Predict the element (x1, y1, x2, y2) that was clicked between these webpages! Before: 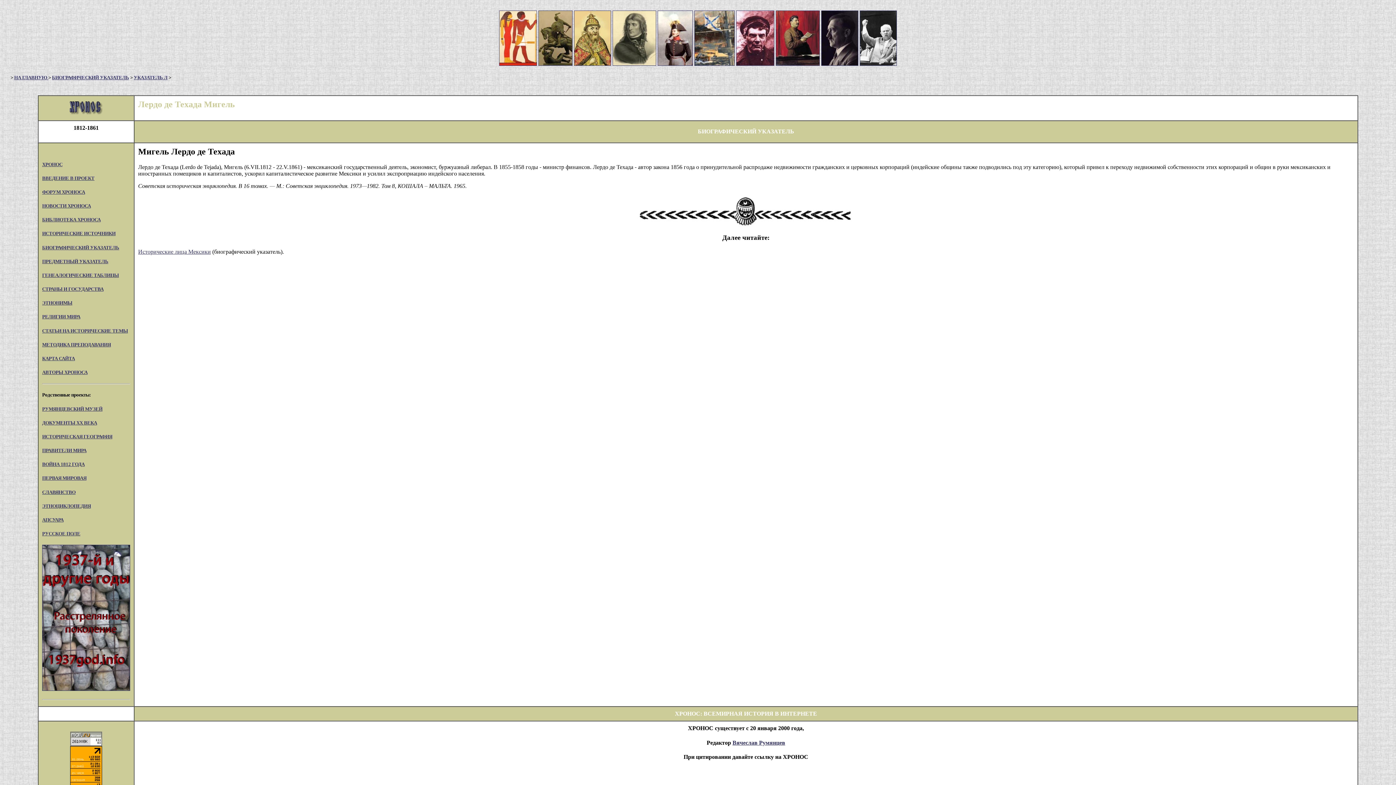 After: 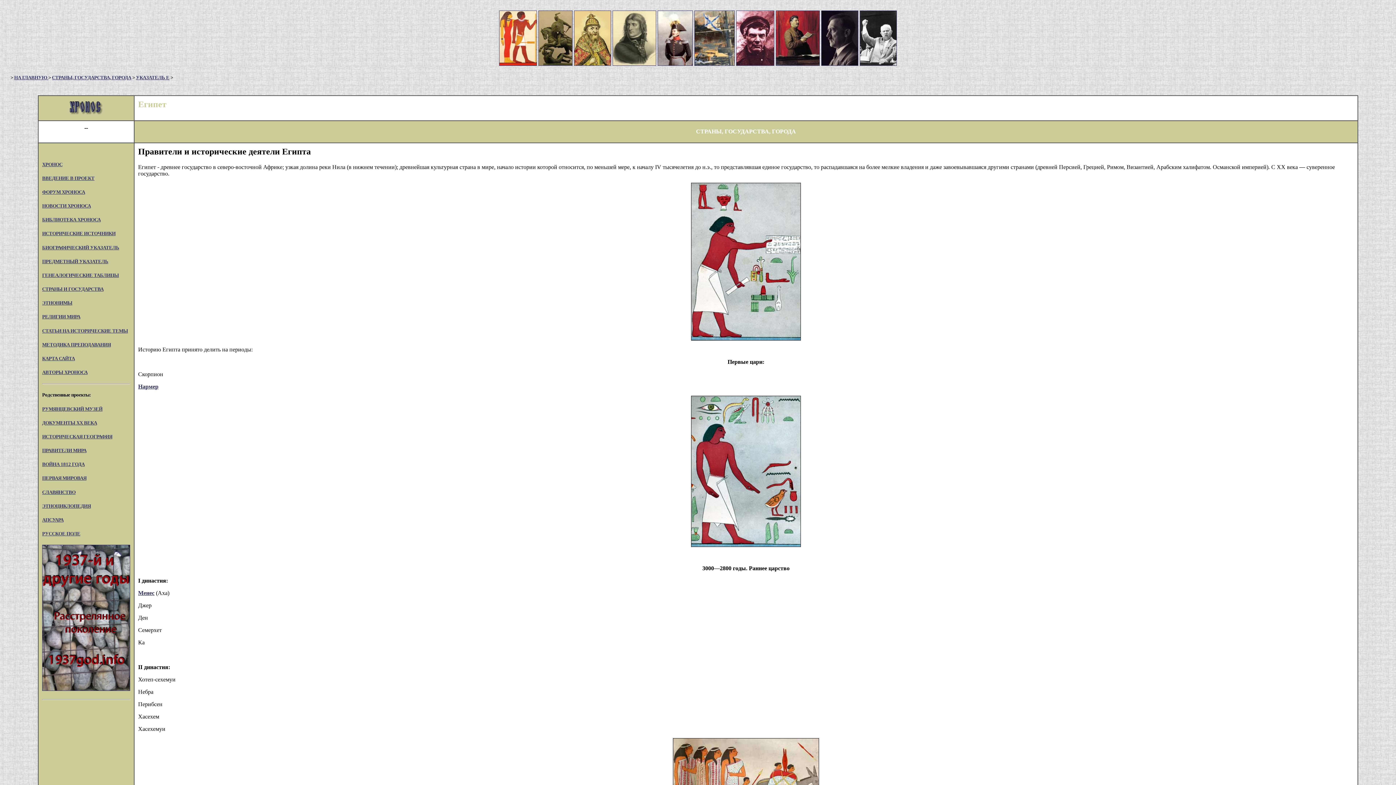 Action: bbox: (499, 60, 537, 66)